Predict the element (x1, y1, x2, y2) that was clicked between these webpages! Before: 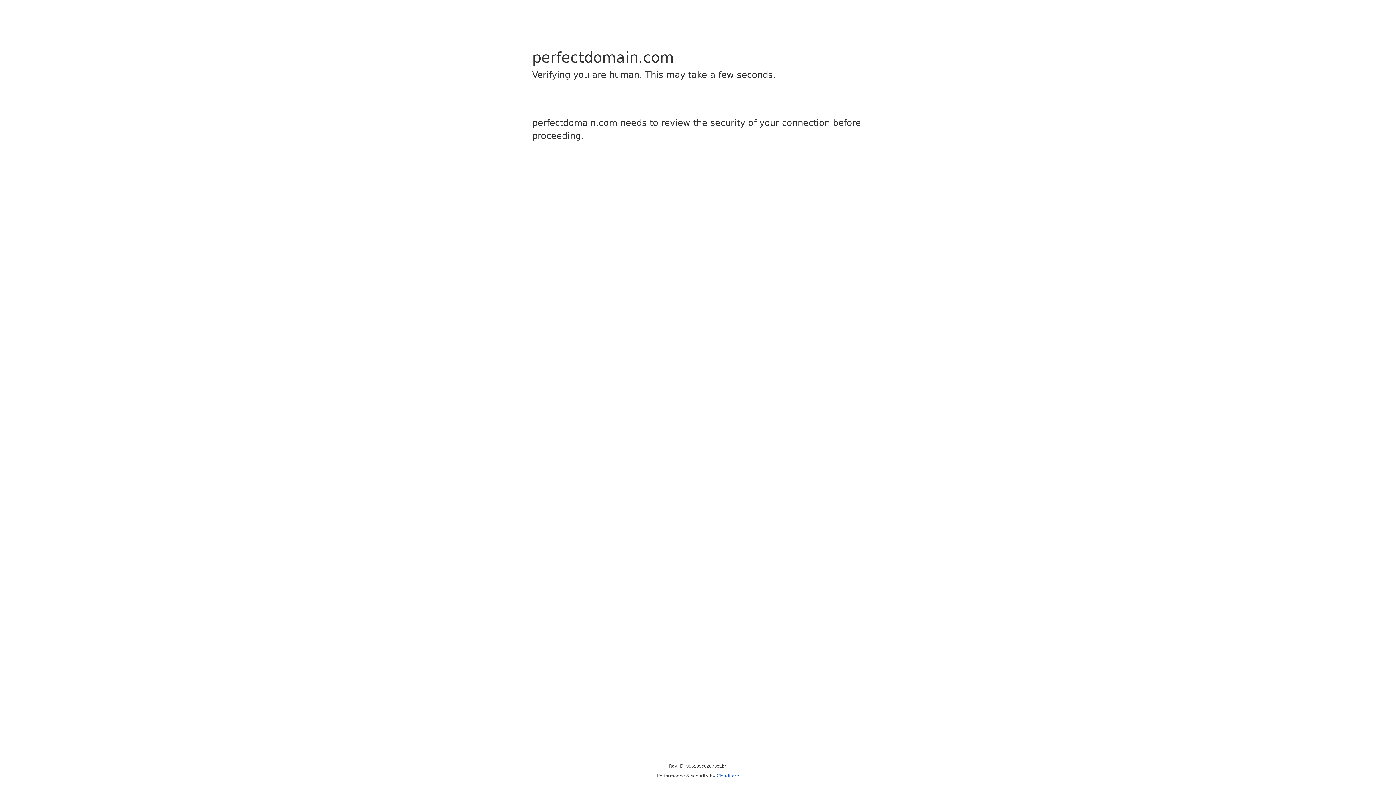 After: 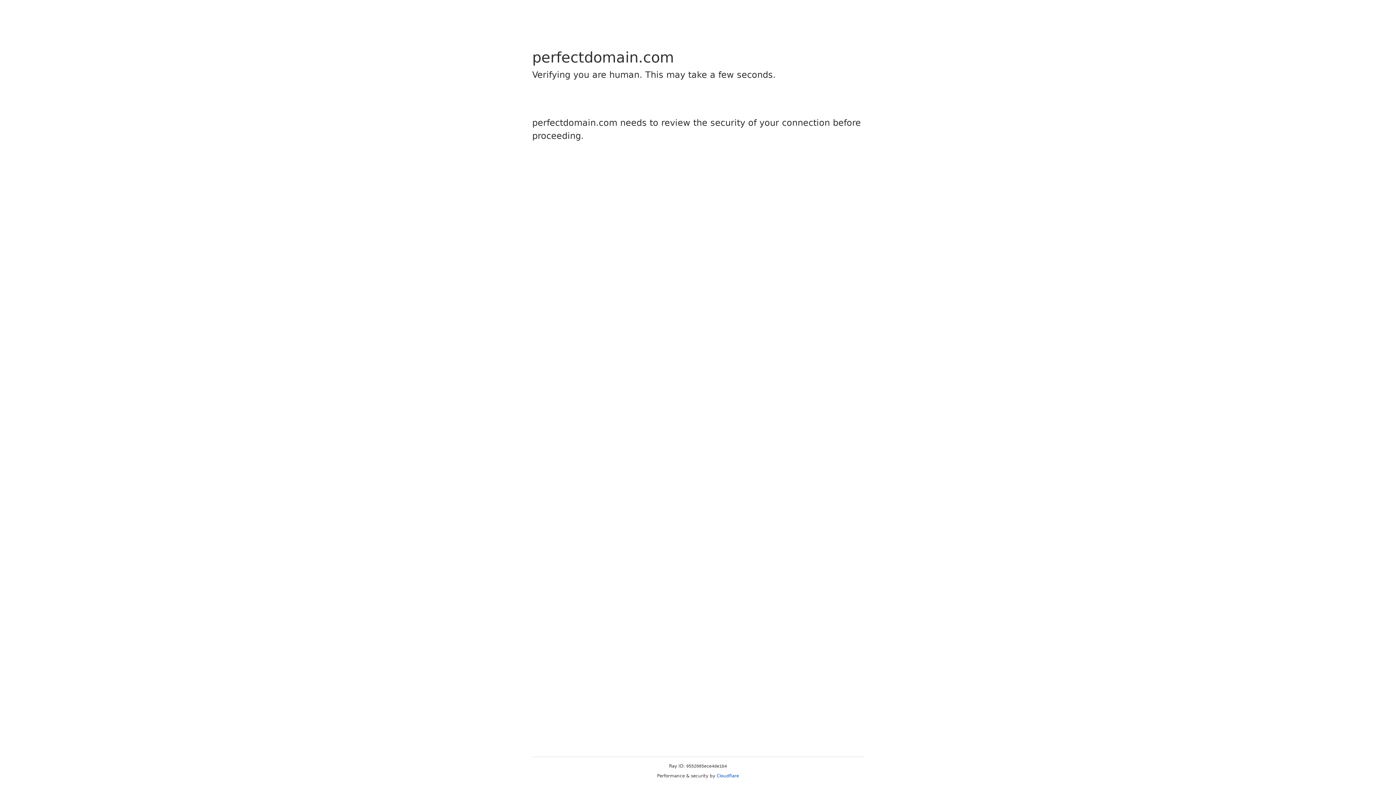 Action: label: Cloudflare bbox: (716, 773, 739, 778)